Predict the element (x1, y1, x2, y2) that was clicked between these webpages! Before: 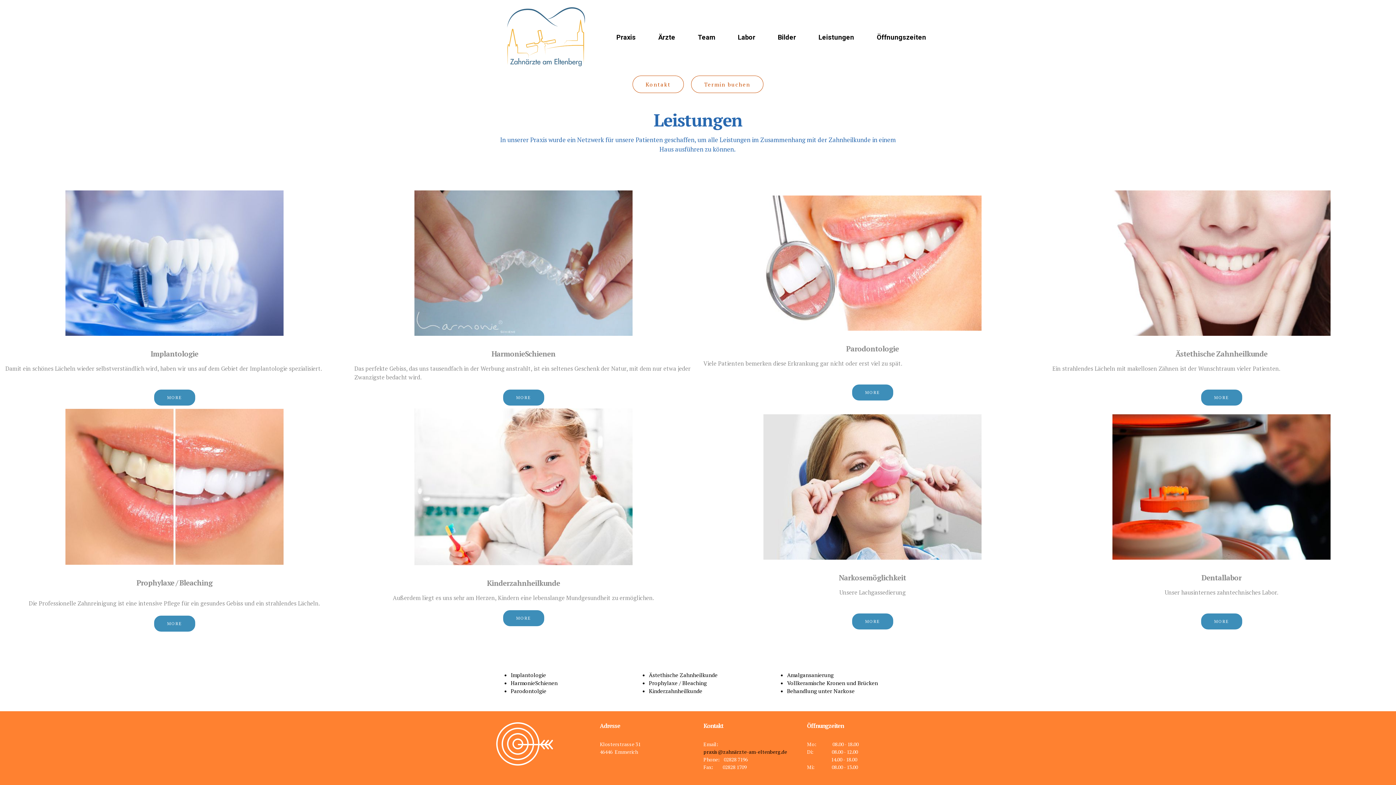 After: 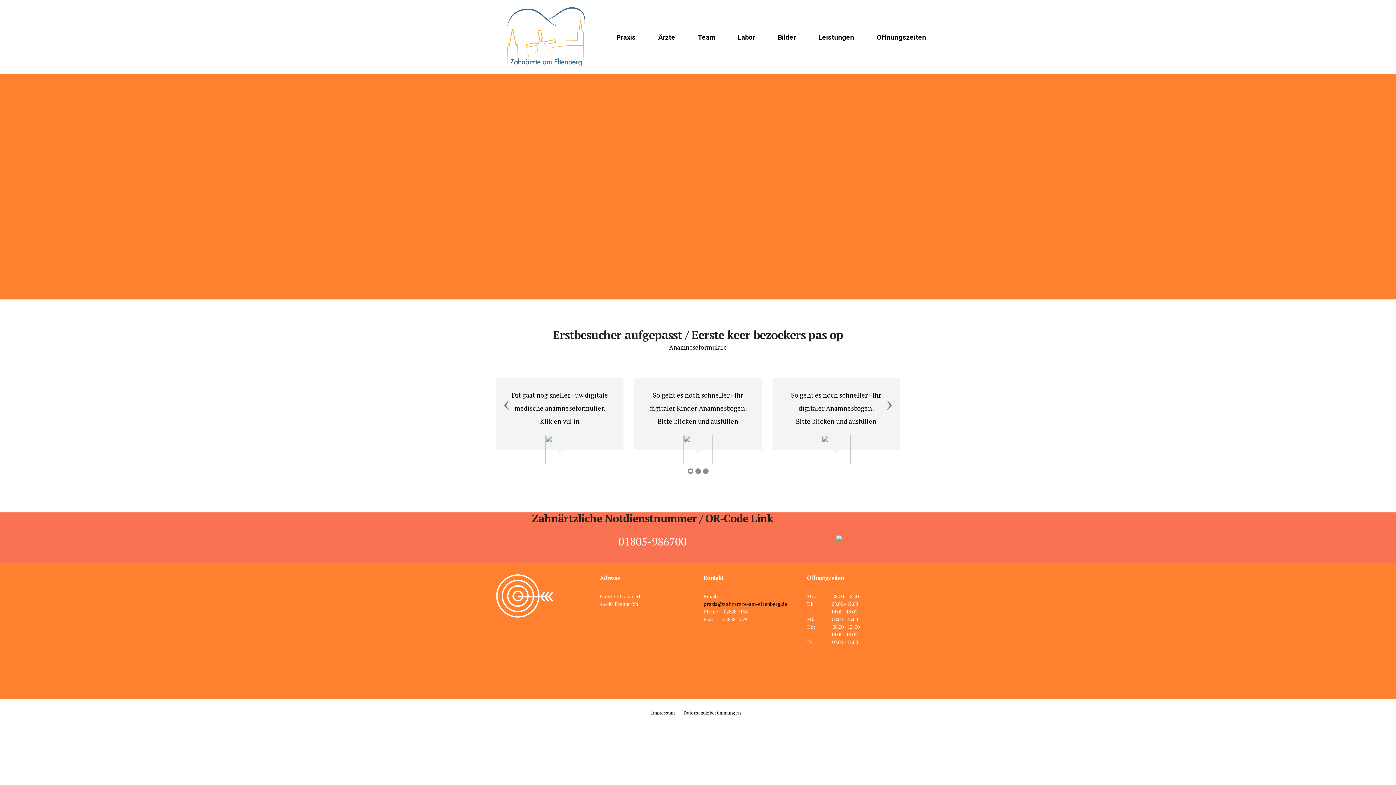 Action: label: Kontakt bbox: (632, 75, 684, 93)